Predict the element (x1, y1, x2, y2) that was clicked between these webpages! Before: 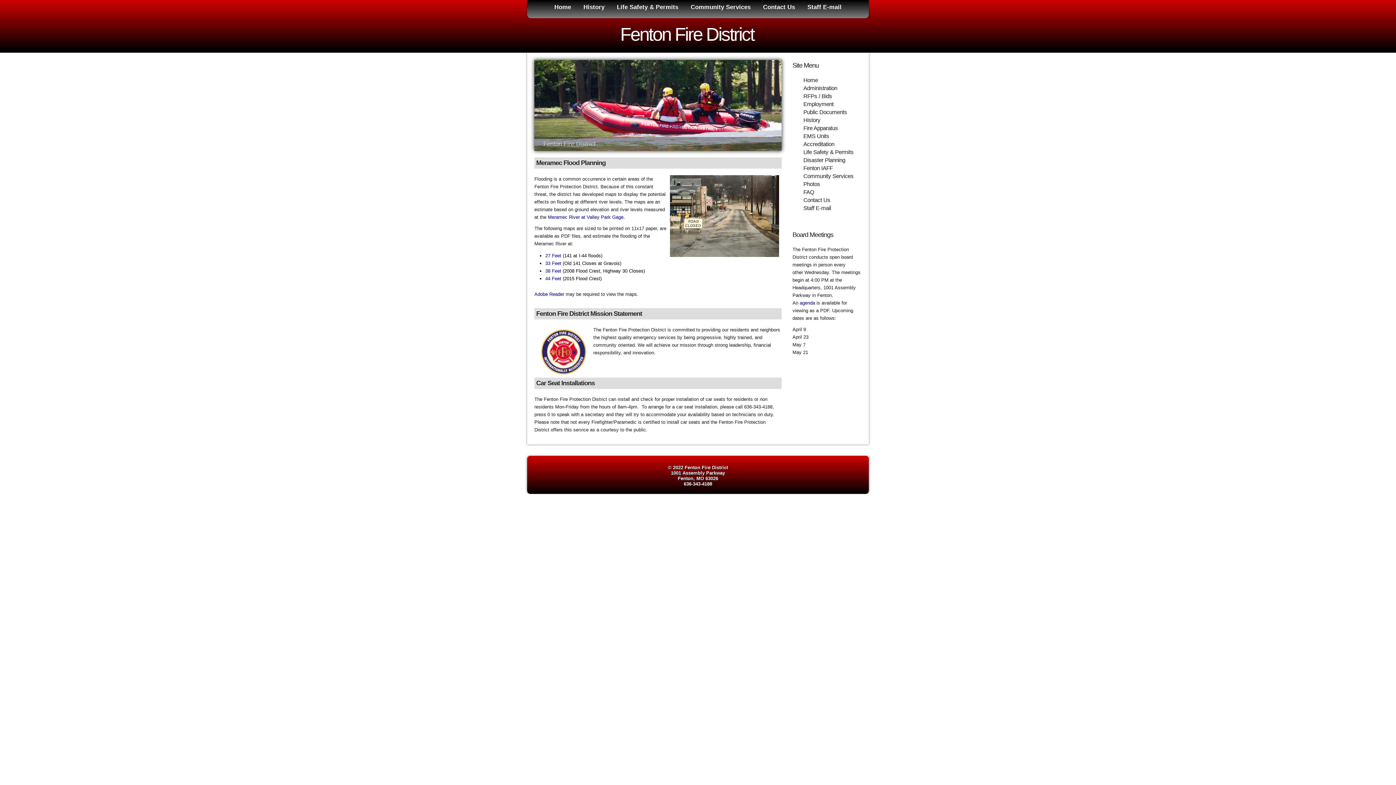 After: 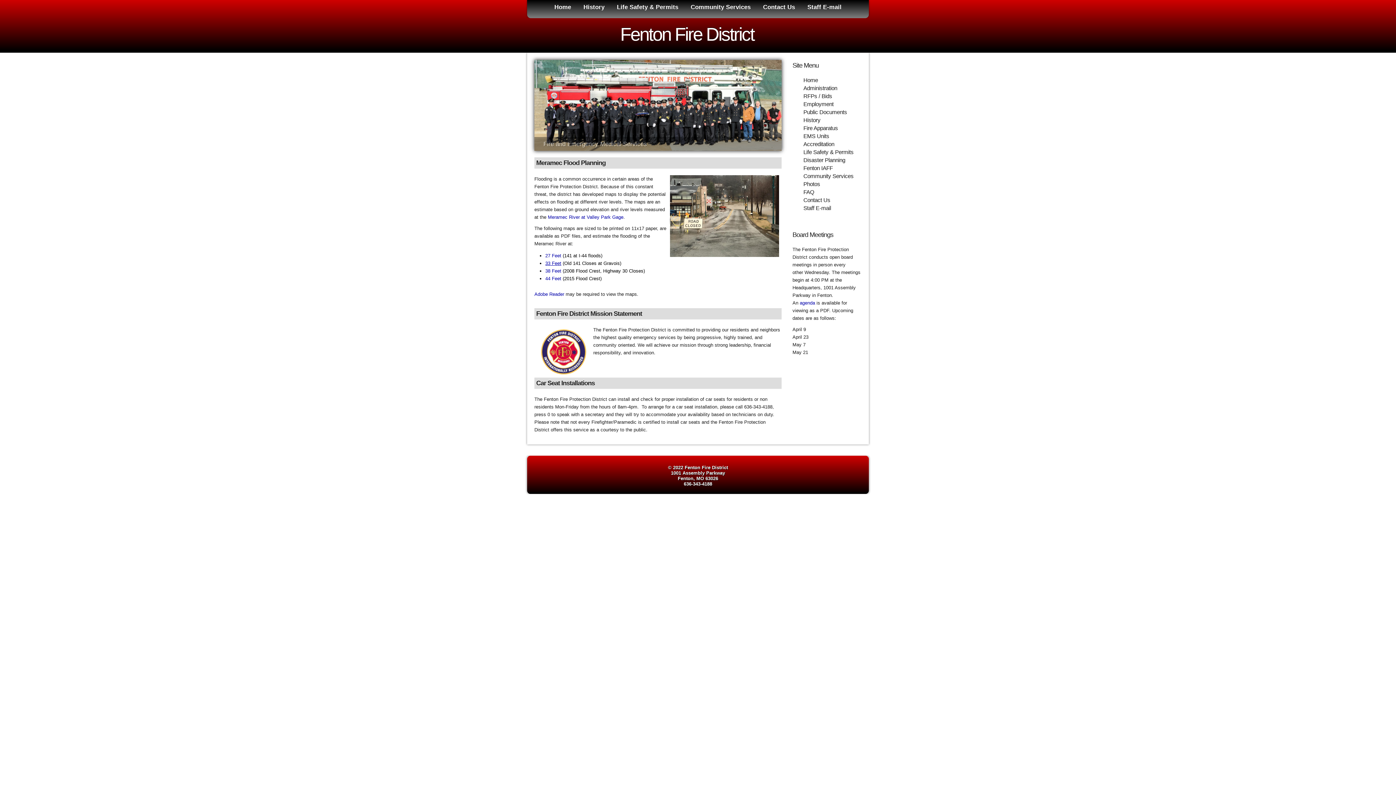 Action: bbox: (545, 260, 561, 266) label: 33 Feet